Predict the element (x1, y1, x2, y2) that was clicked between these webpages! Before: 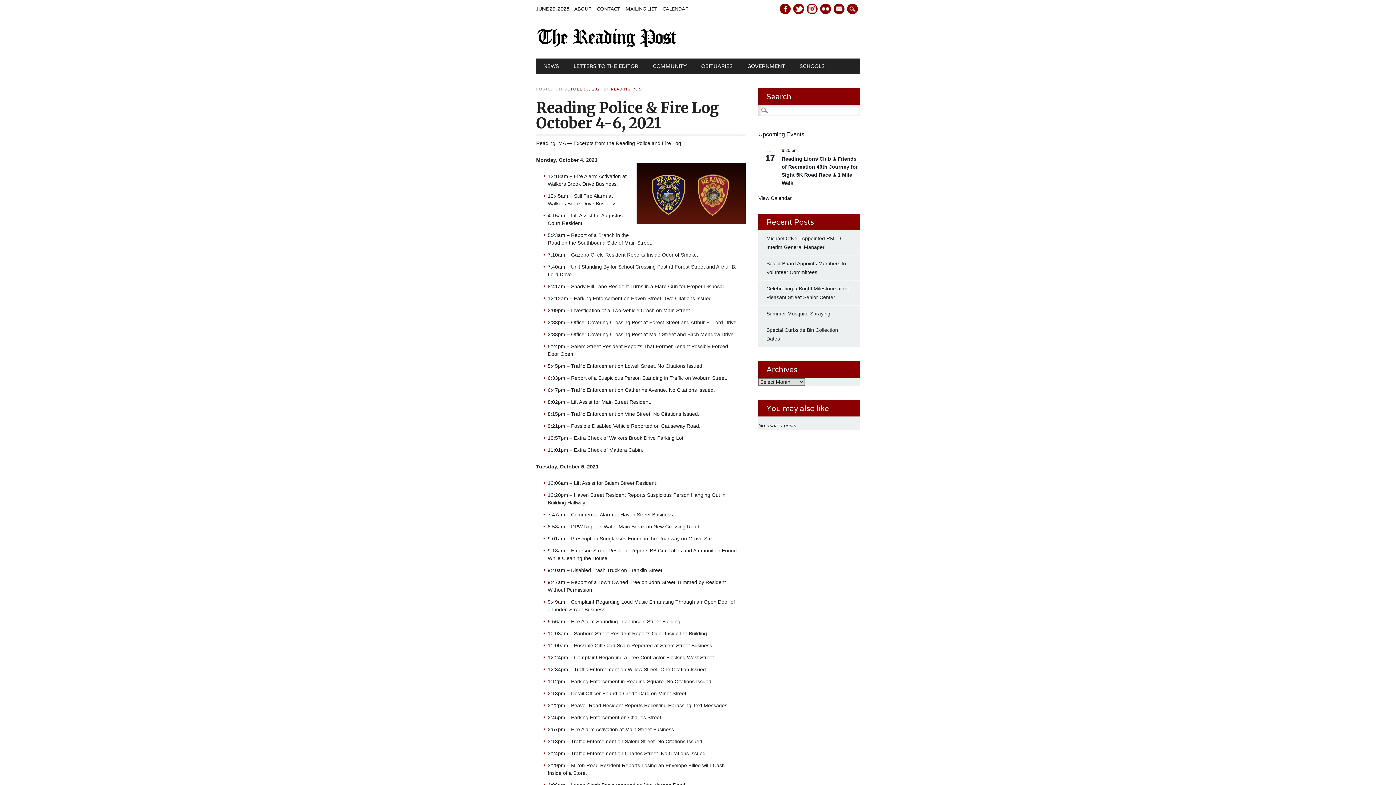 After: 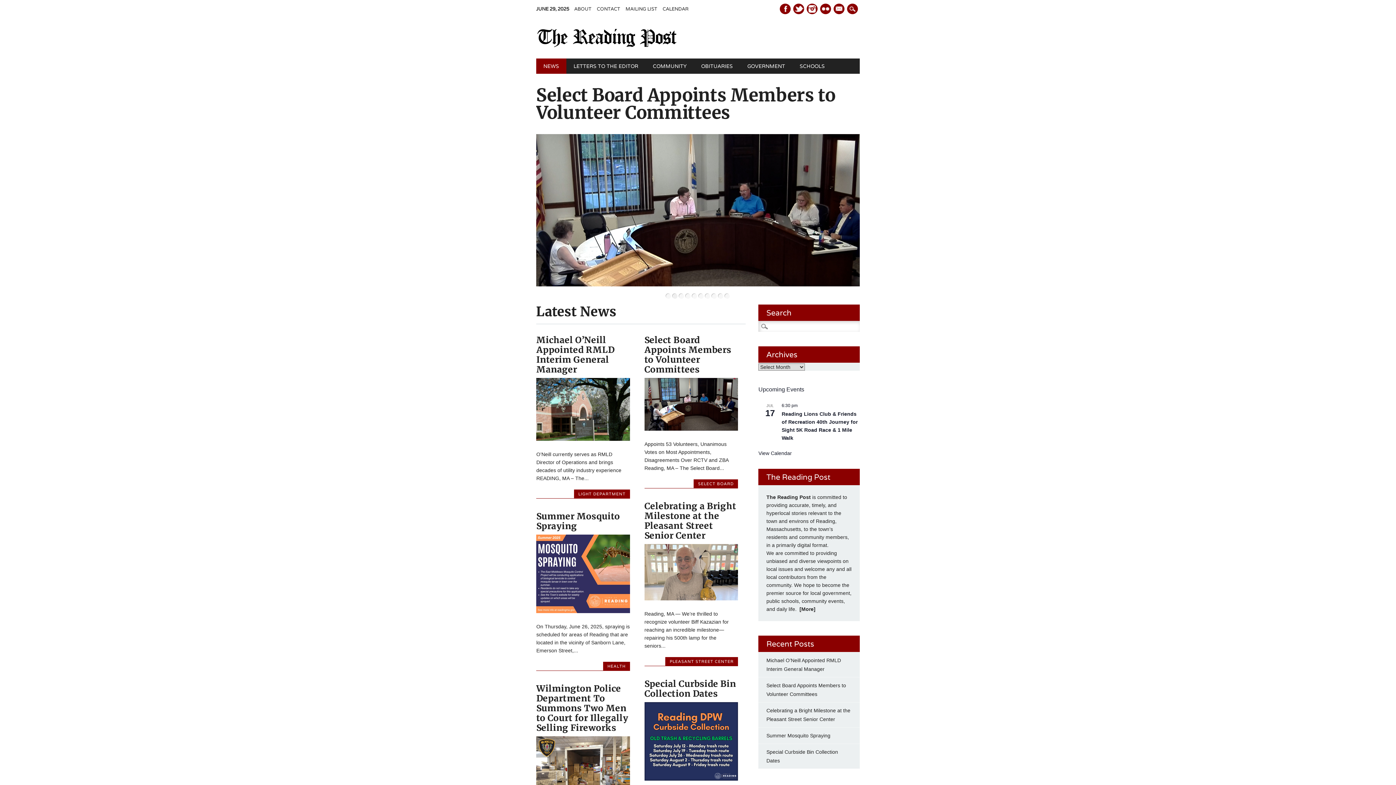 Action: bbox: (536, 42, 678, 48)